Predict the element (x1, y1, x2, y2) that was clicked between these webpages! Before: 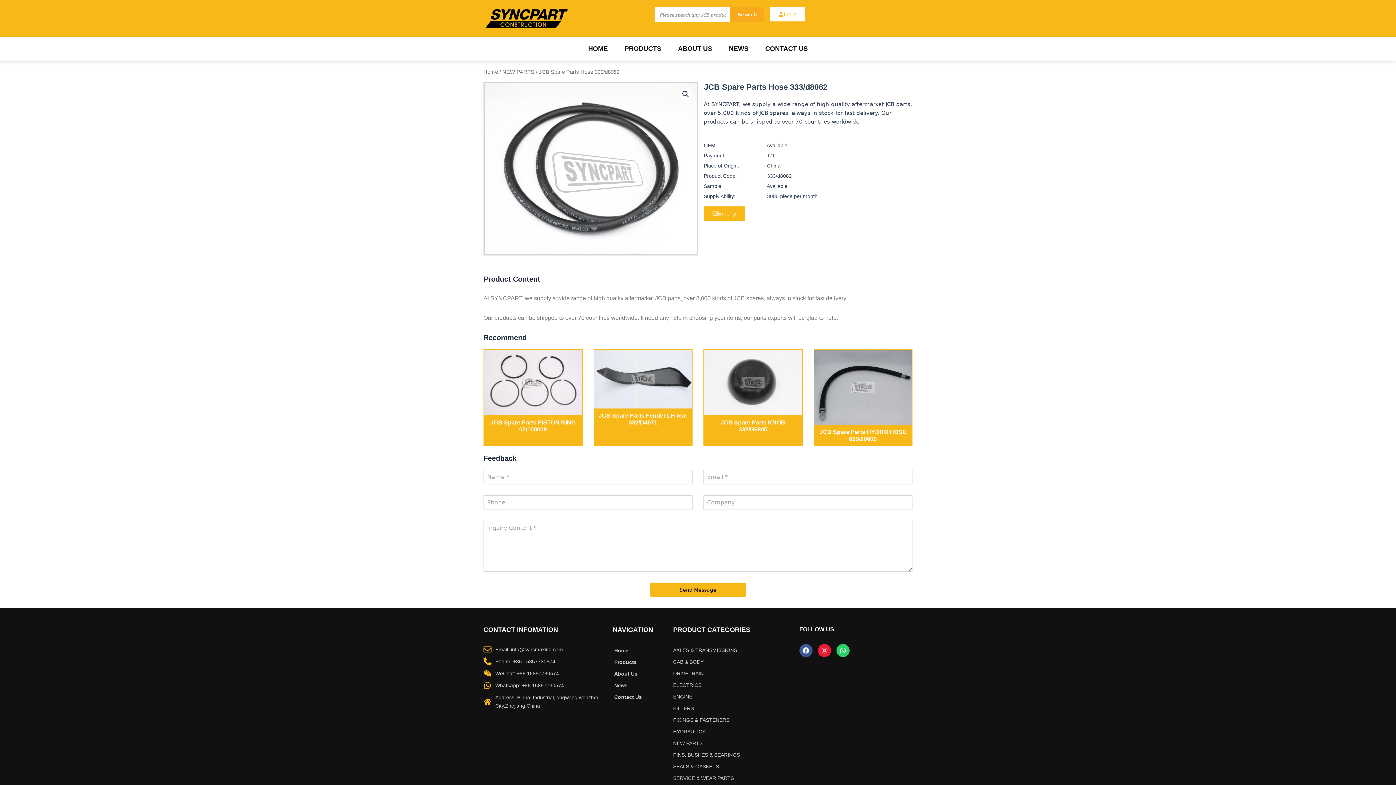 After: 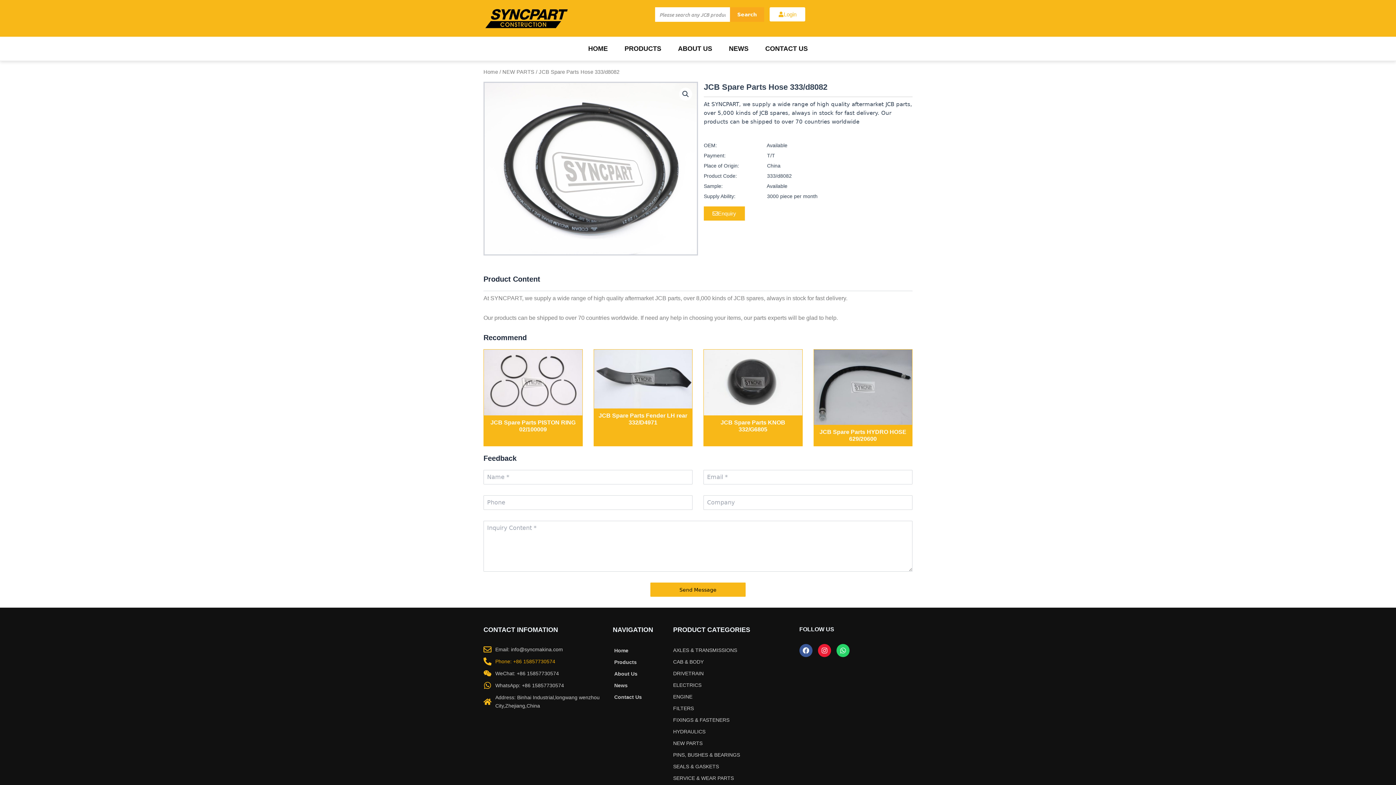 Action: label: Phone: +86 15857730574 bbox: (483, 657, 555, 666)